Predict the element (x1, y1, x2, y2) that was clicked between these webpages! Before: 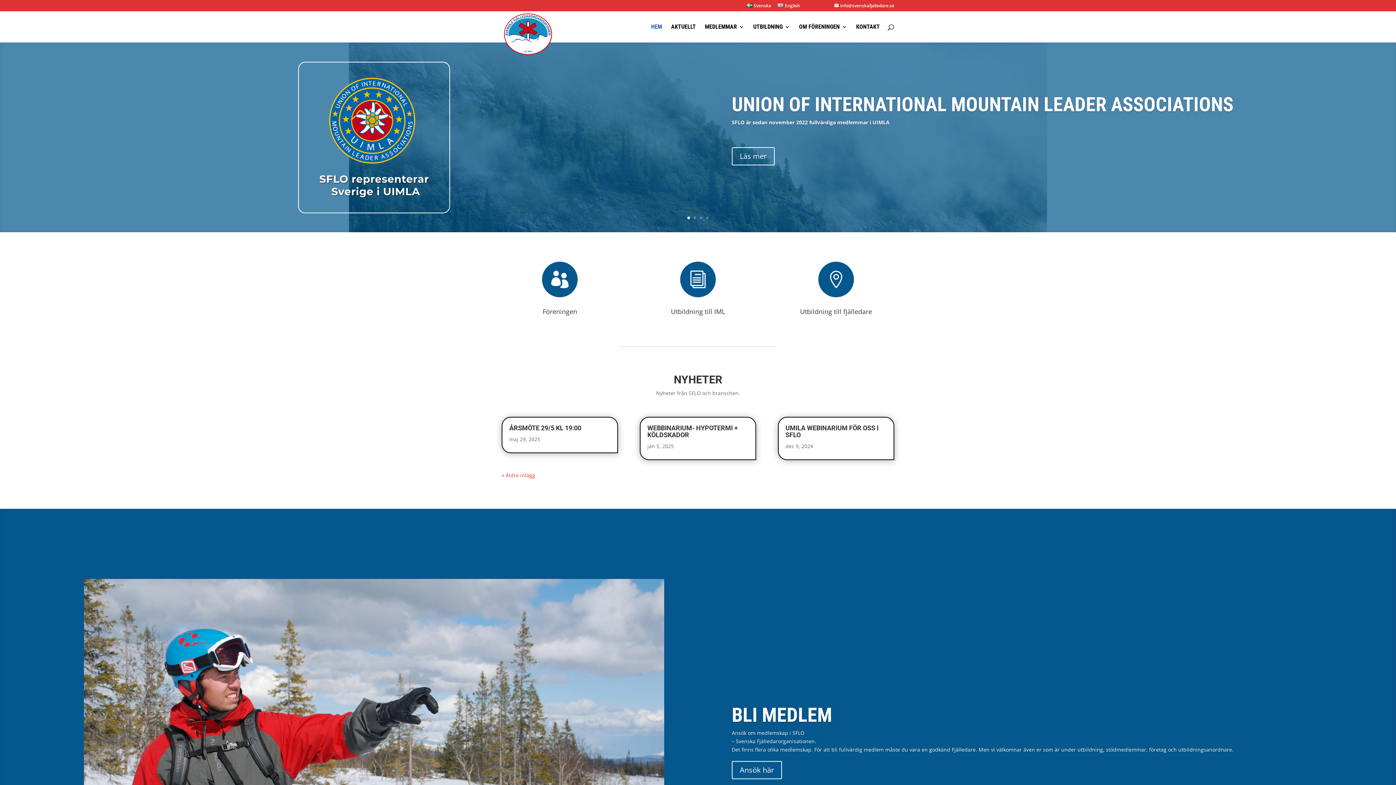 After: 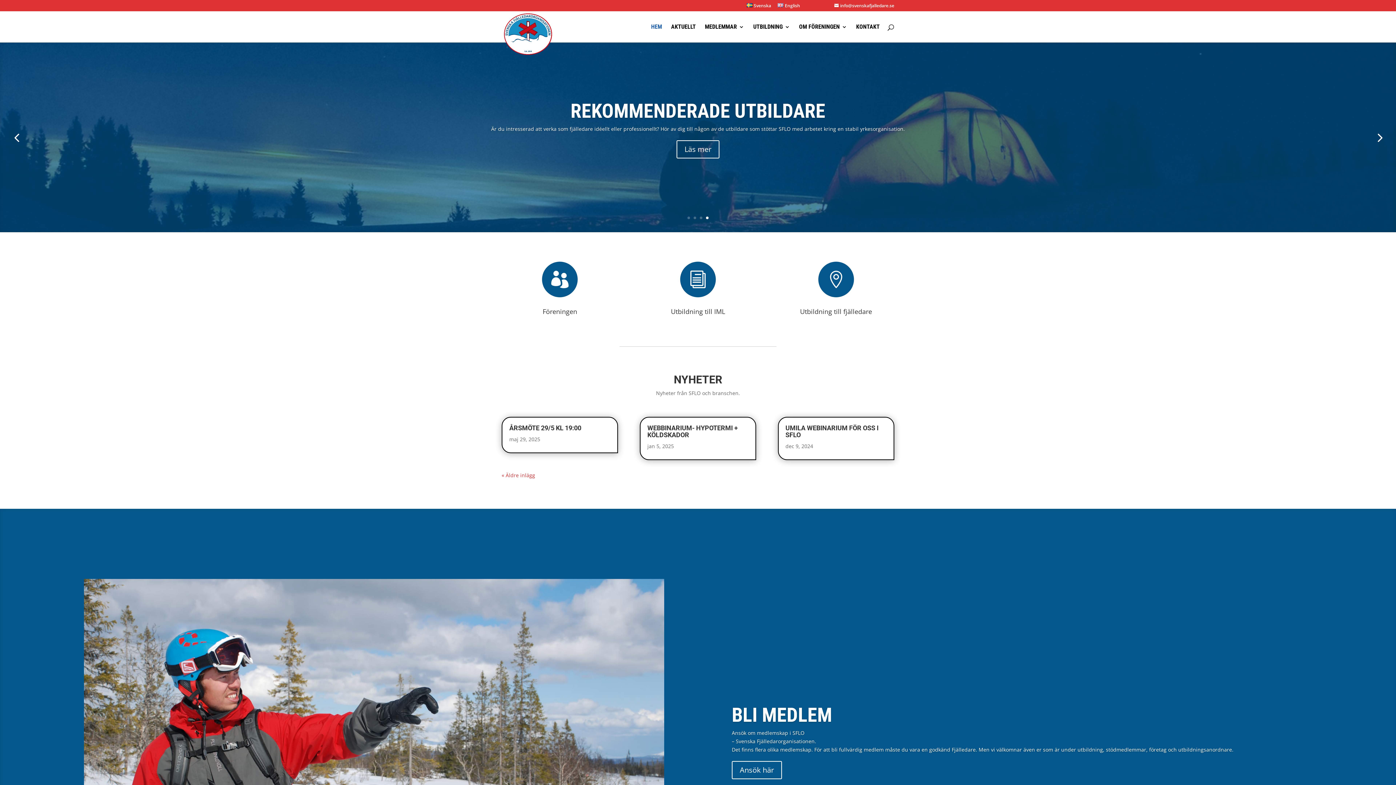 Action: label: 4 bbox: (706, 216, 708, 219)